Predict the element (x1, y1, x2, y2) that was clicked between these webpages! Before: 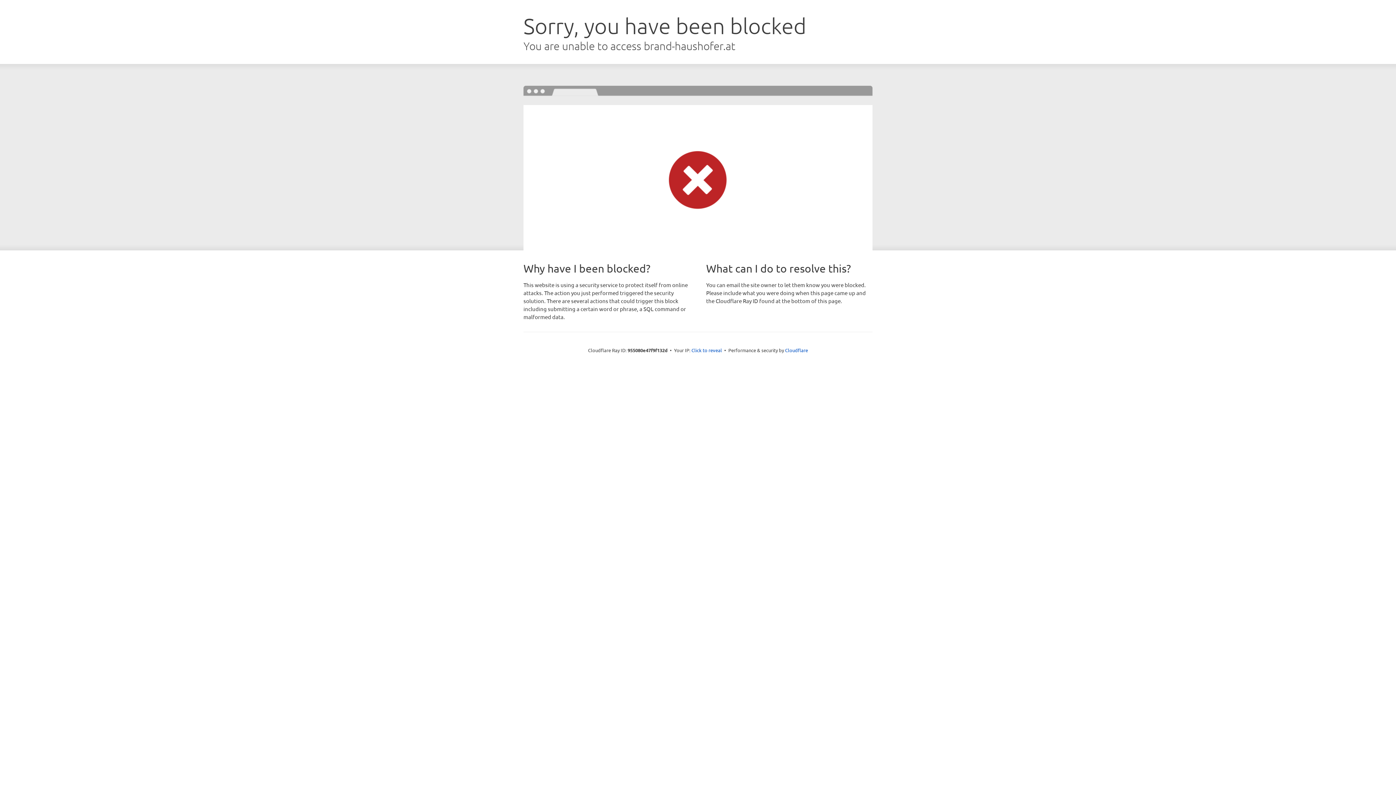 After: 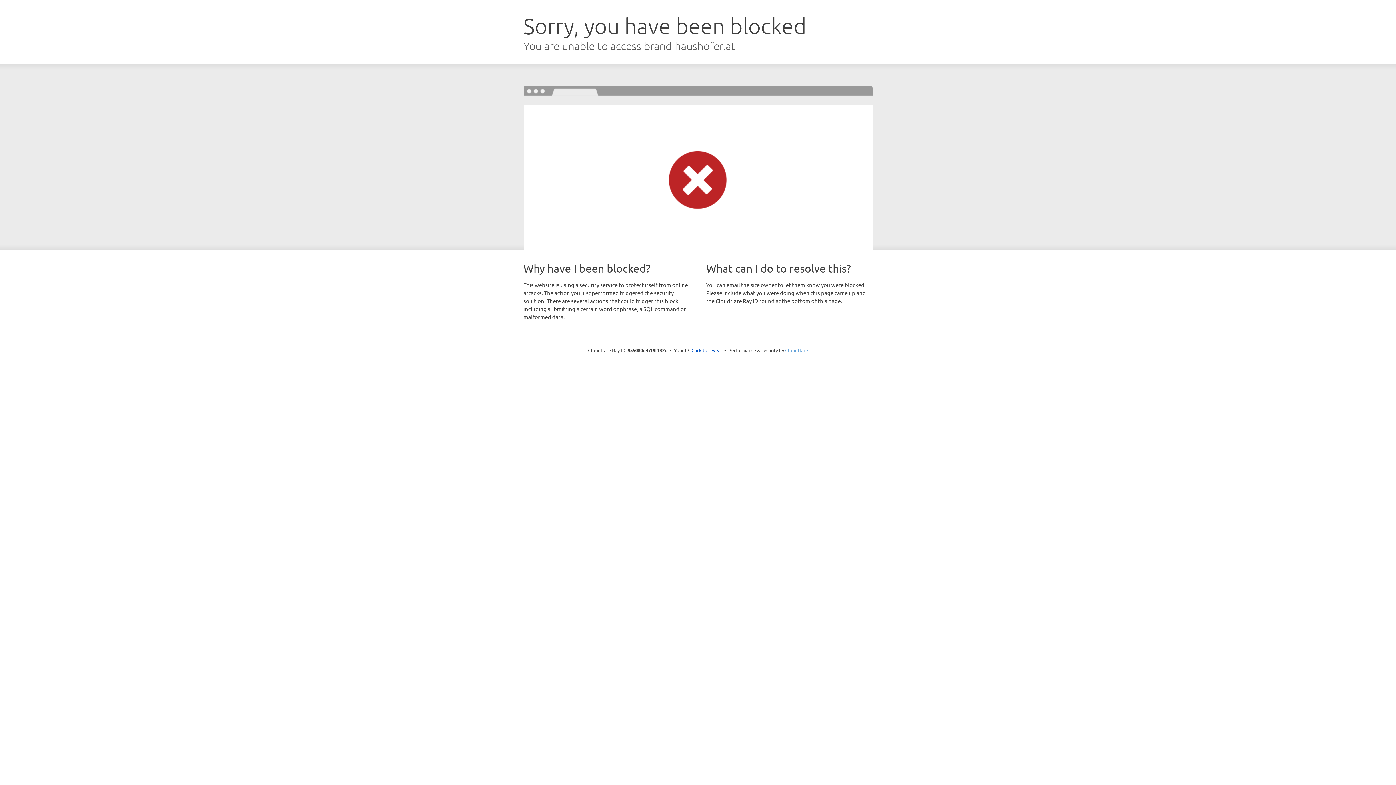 Action: label: Cloudflare bbox: (785, 347, 808, 353)